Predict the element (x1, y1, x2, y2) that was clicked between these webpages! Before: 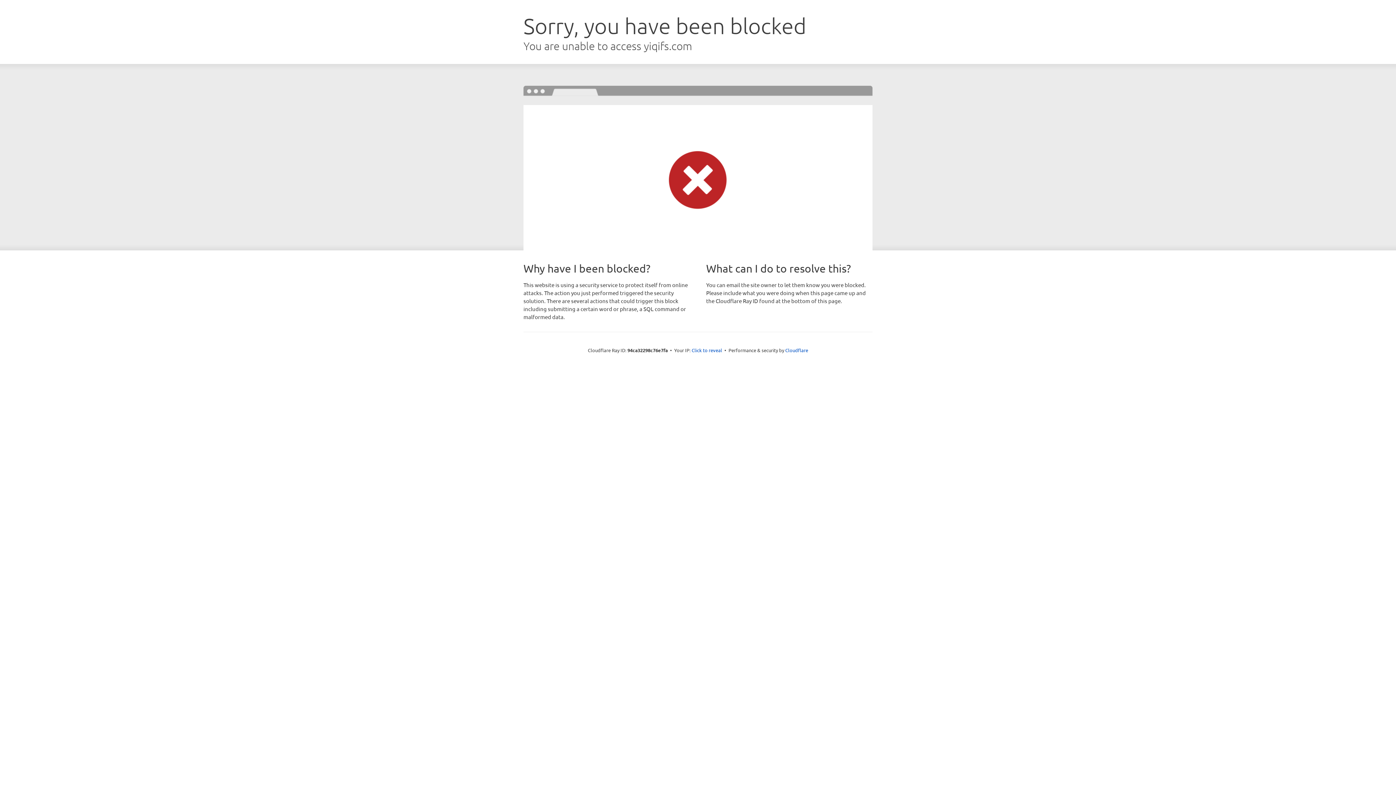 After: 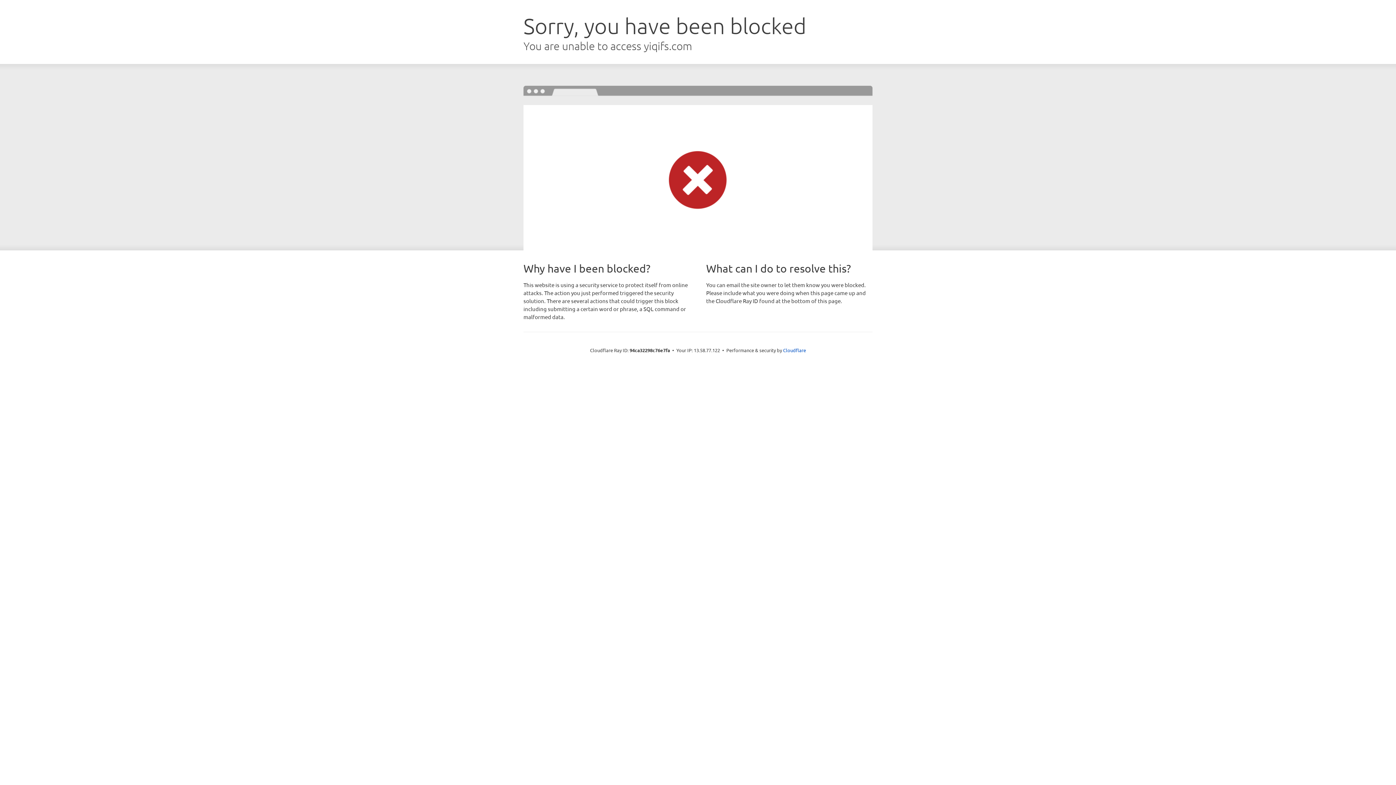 Action: label: Click to reveal bbox: (691, 346, 722, 353)